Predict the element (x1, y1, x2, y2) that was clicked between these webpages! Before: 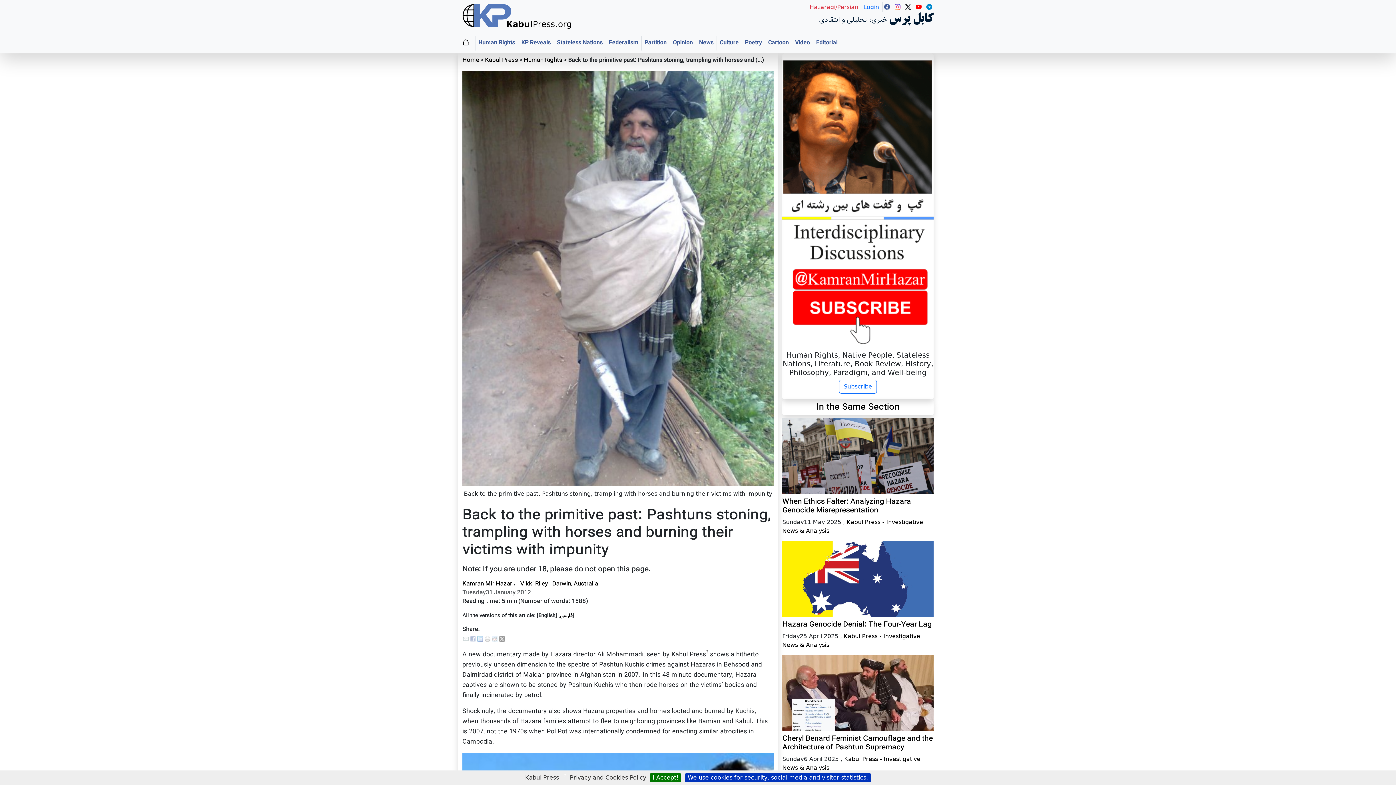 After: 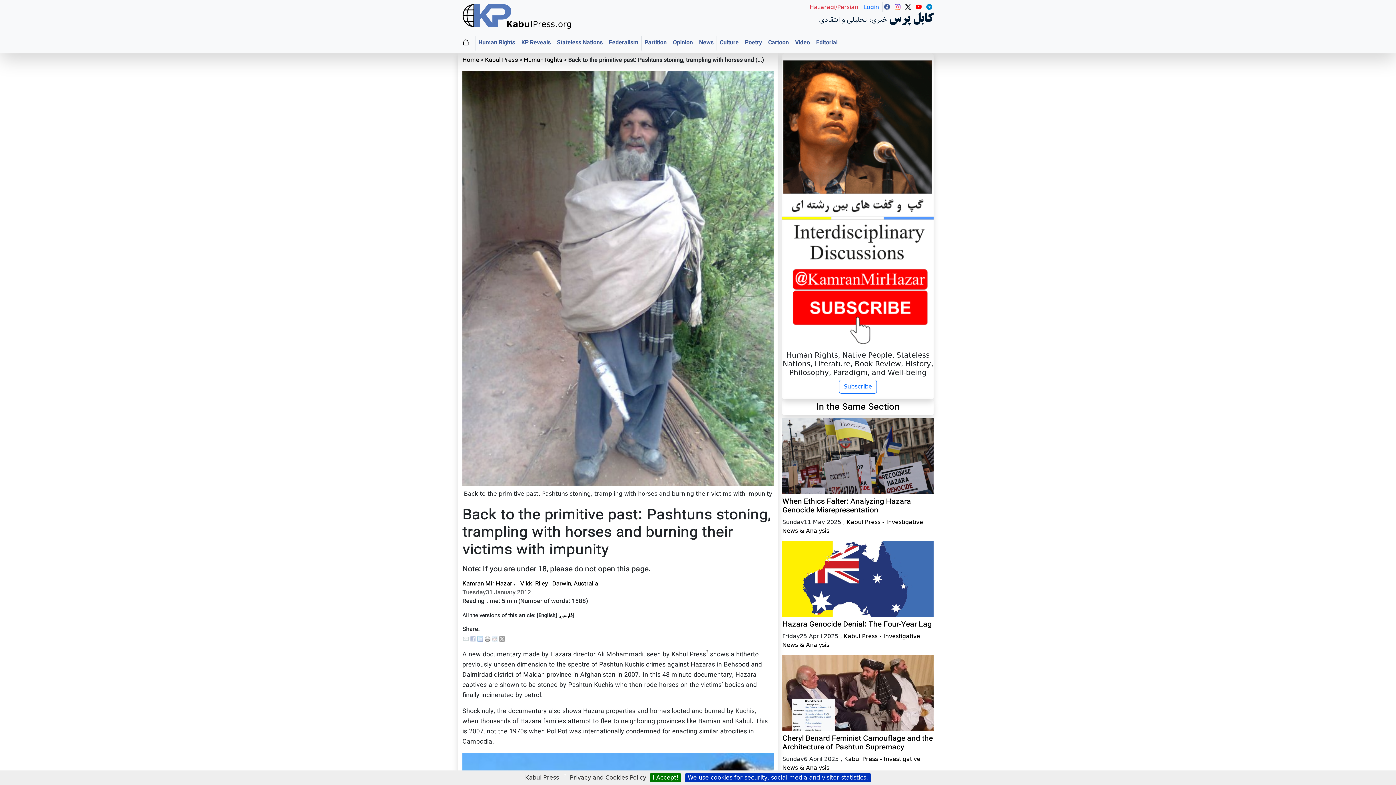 Action: bbox: (484, 634, 490, 643)